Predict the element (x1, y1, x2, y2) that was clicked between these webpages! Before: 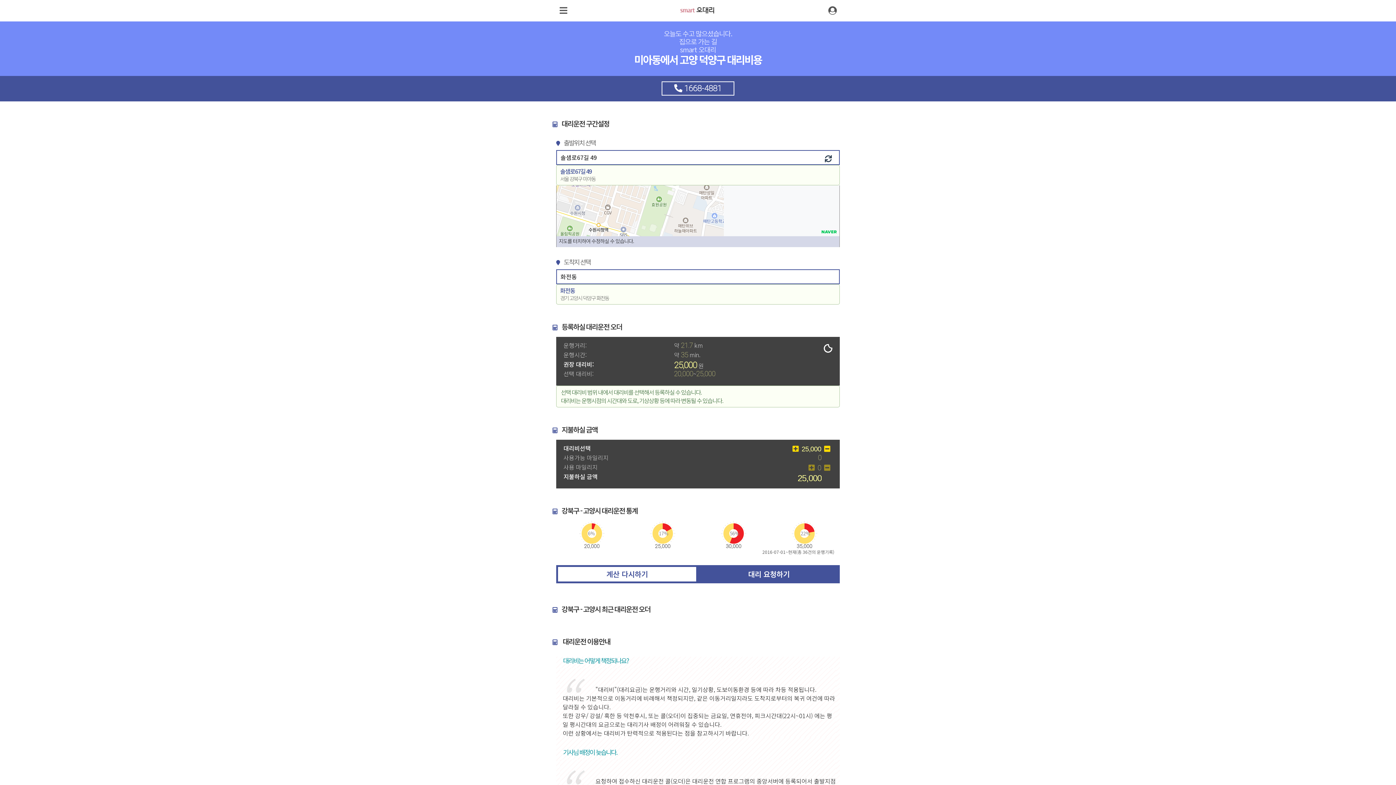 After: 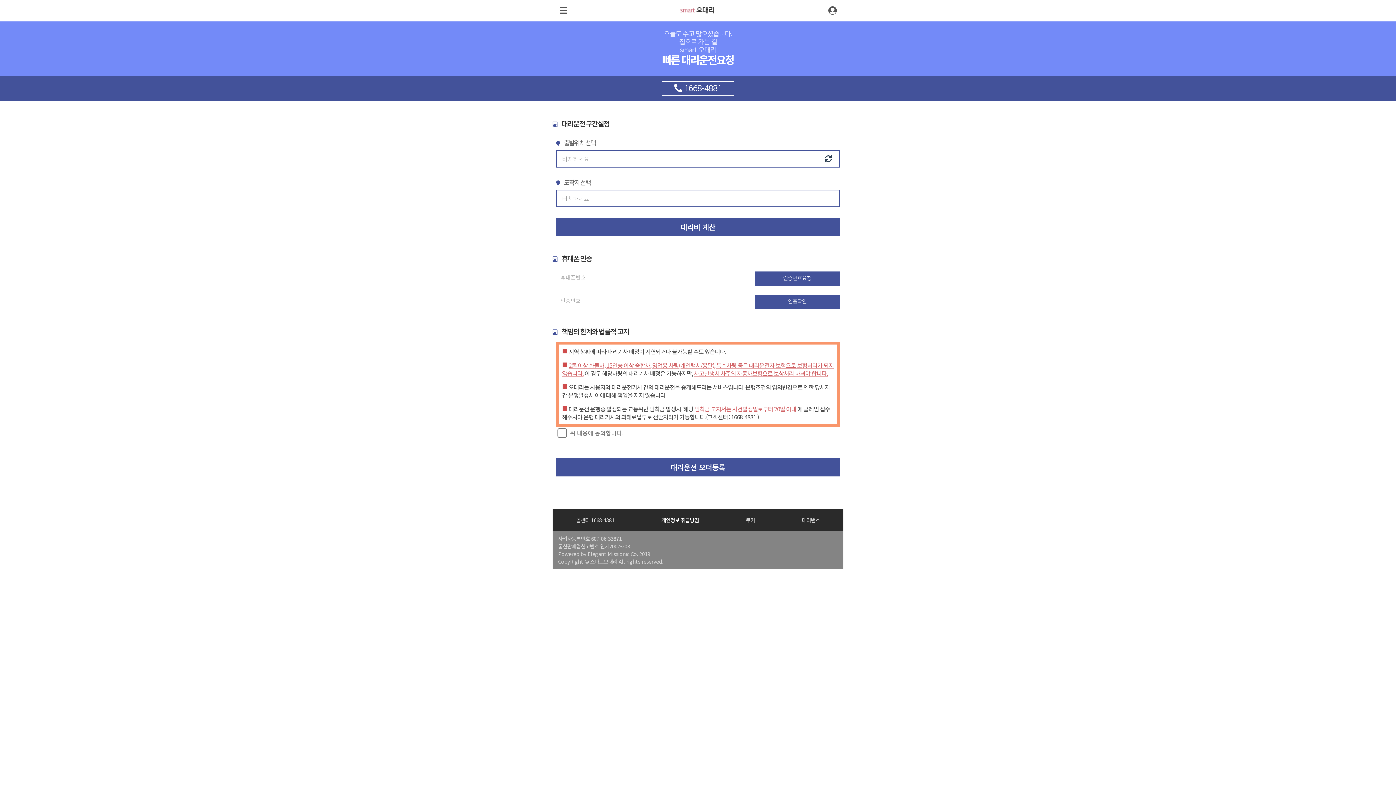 Action: label: 대리 요청하기 bbox: (698, 565, 840, 583)